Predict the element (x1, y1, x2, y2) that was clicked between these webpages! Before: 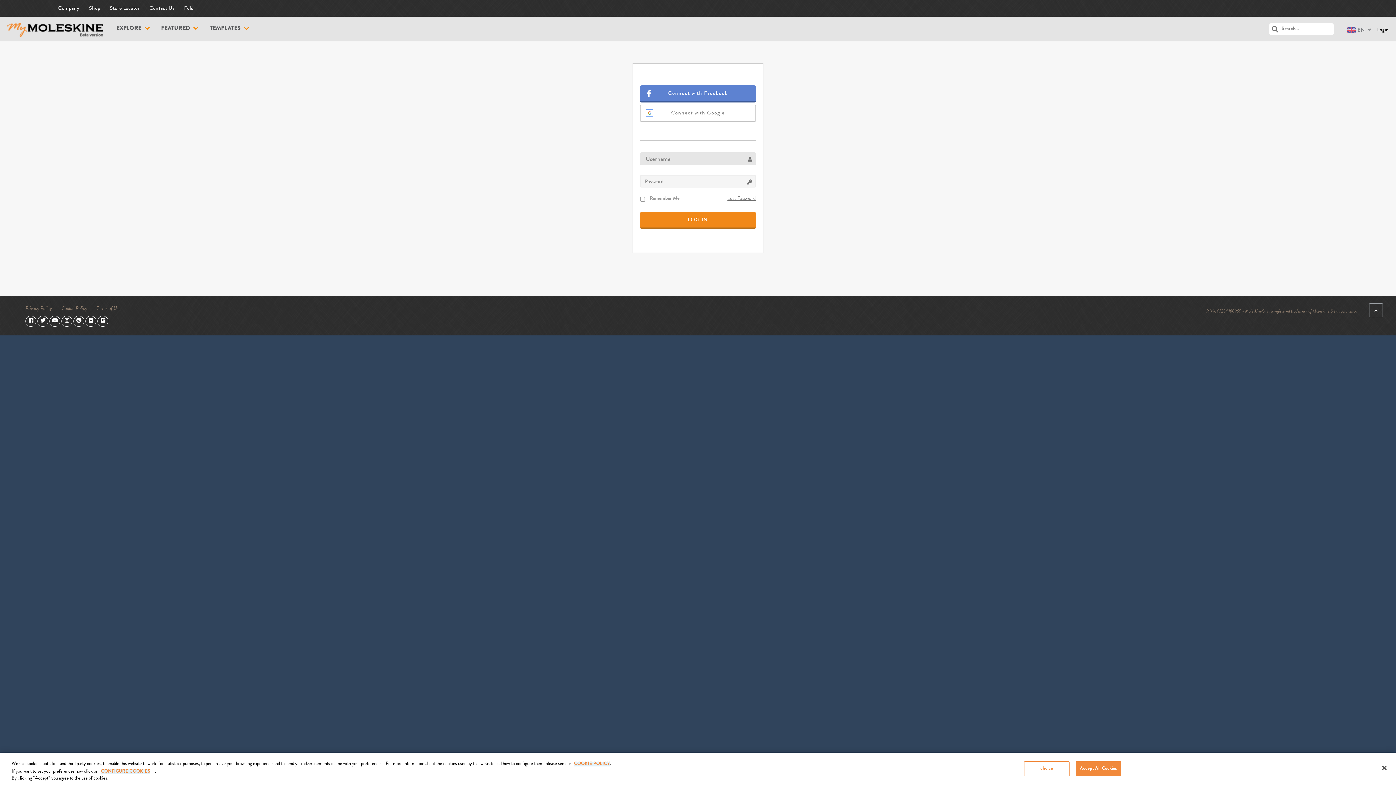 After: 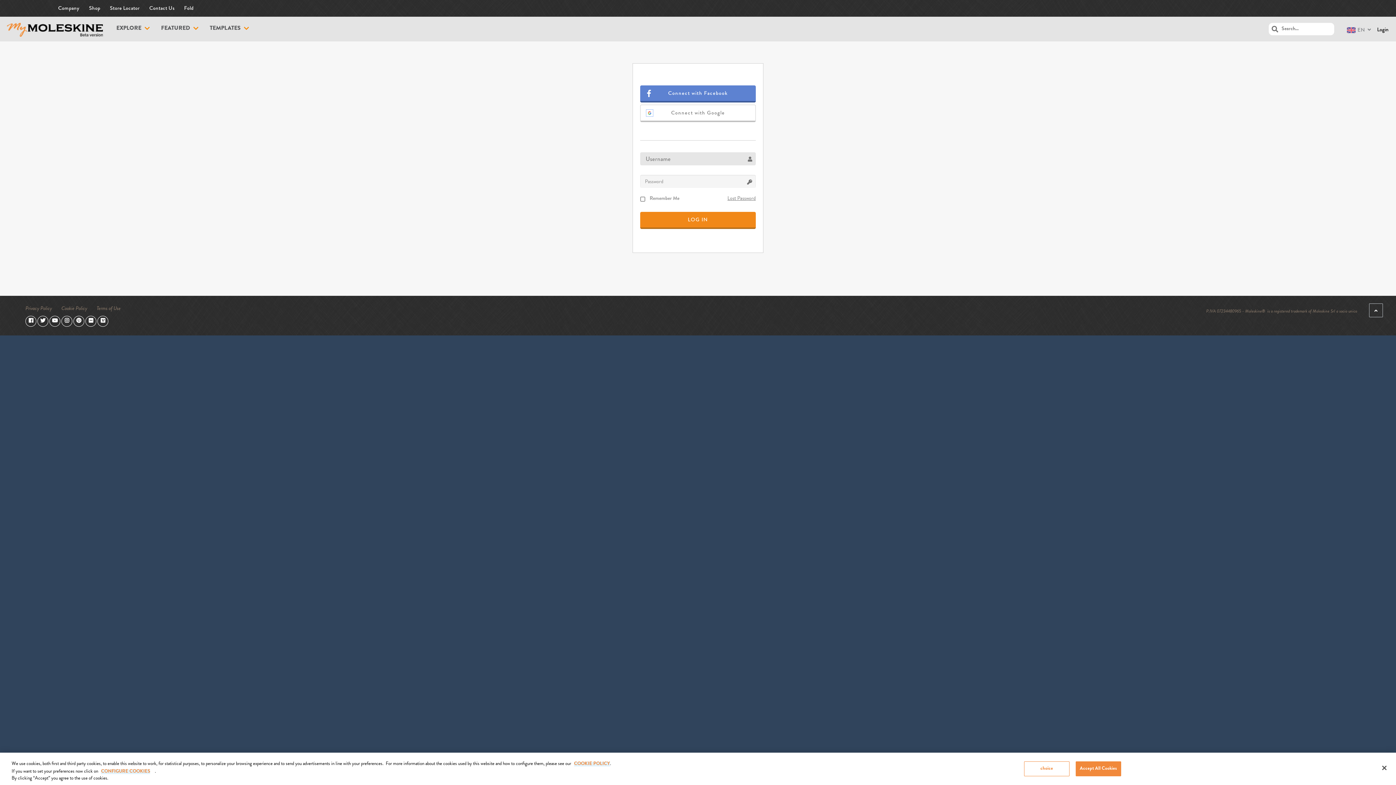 Action: bbox: (49, 318, 60, 323)